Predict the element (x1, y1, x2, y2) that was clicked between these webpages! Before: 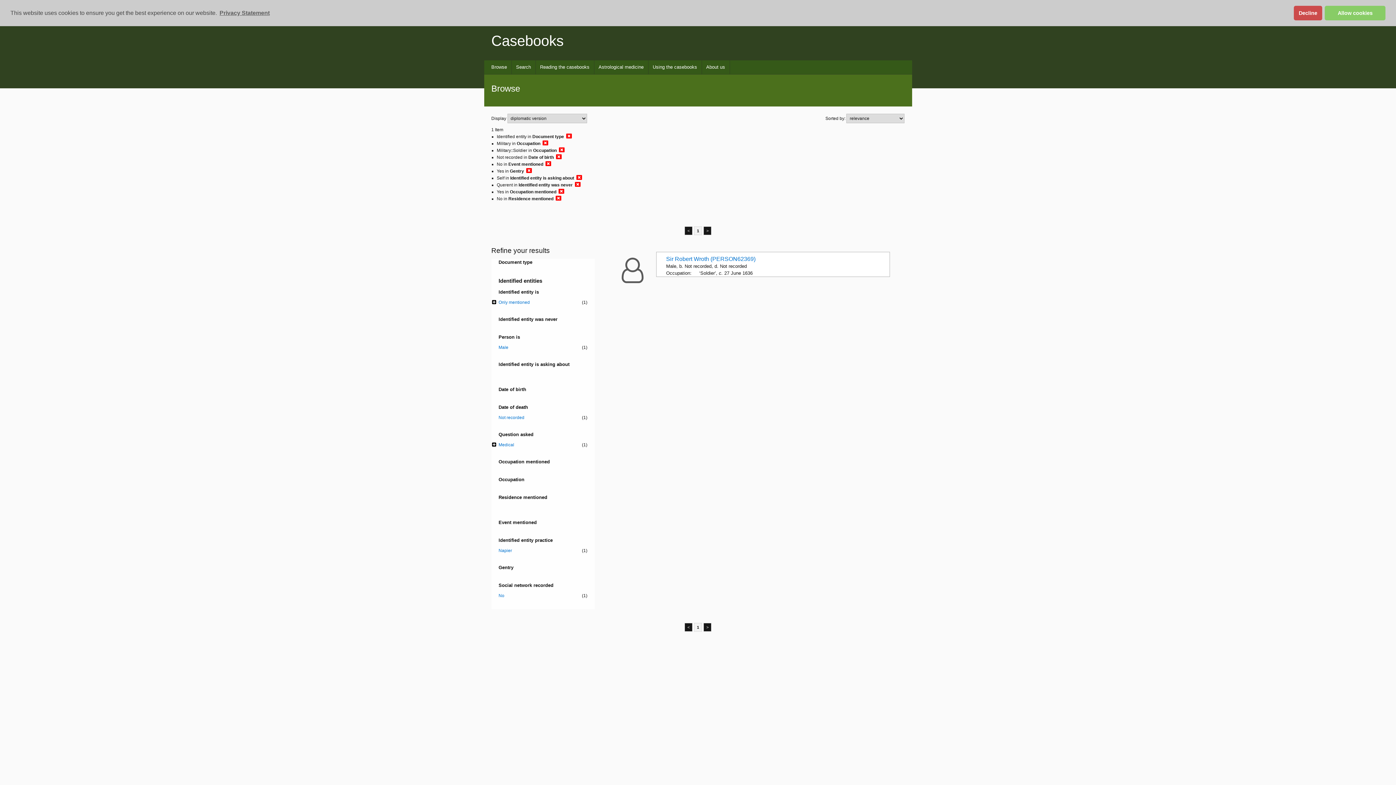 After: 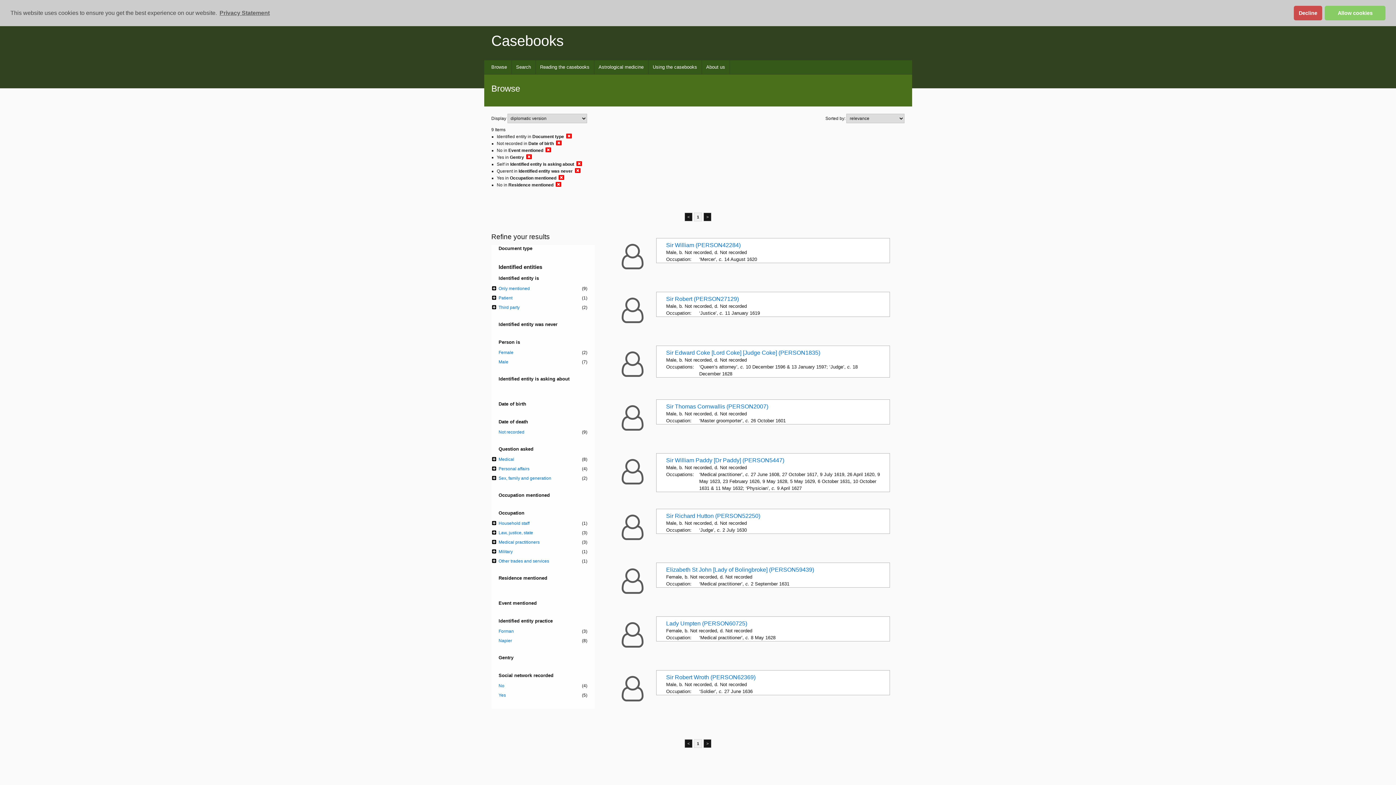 Action: bbox: (542, 139, 548, 146)